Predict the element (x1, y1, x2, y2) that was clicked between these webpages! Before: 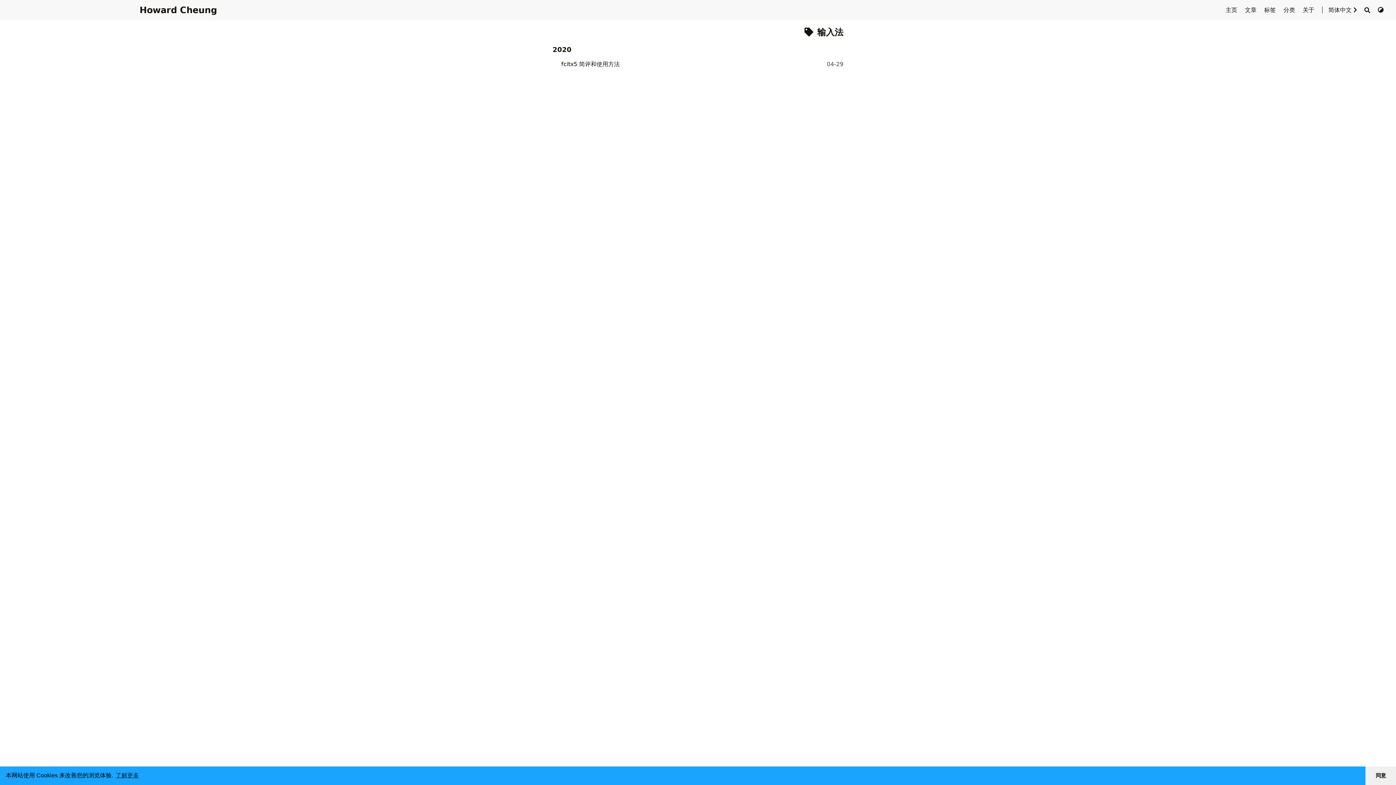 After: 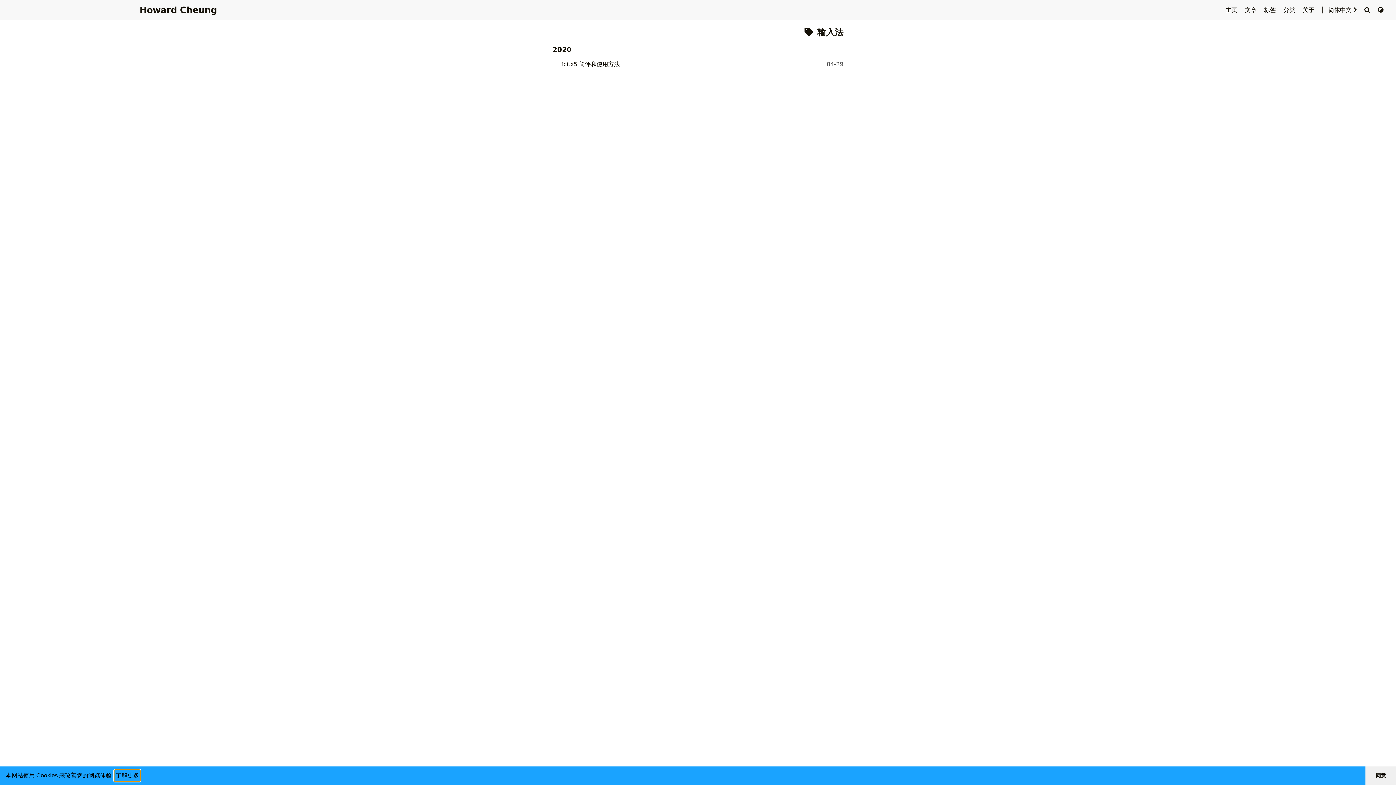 Action: bbox: (114, 770, 140, 781) label: learn more about cookies